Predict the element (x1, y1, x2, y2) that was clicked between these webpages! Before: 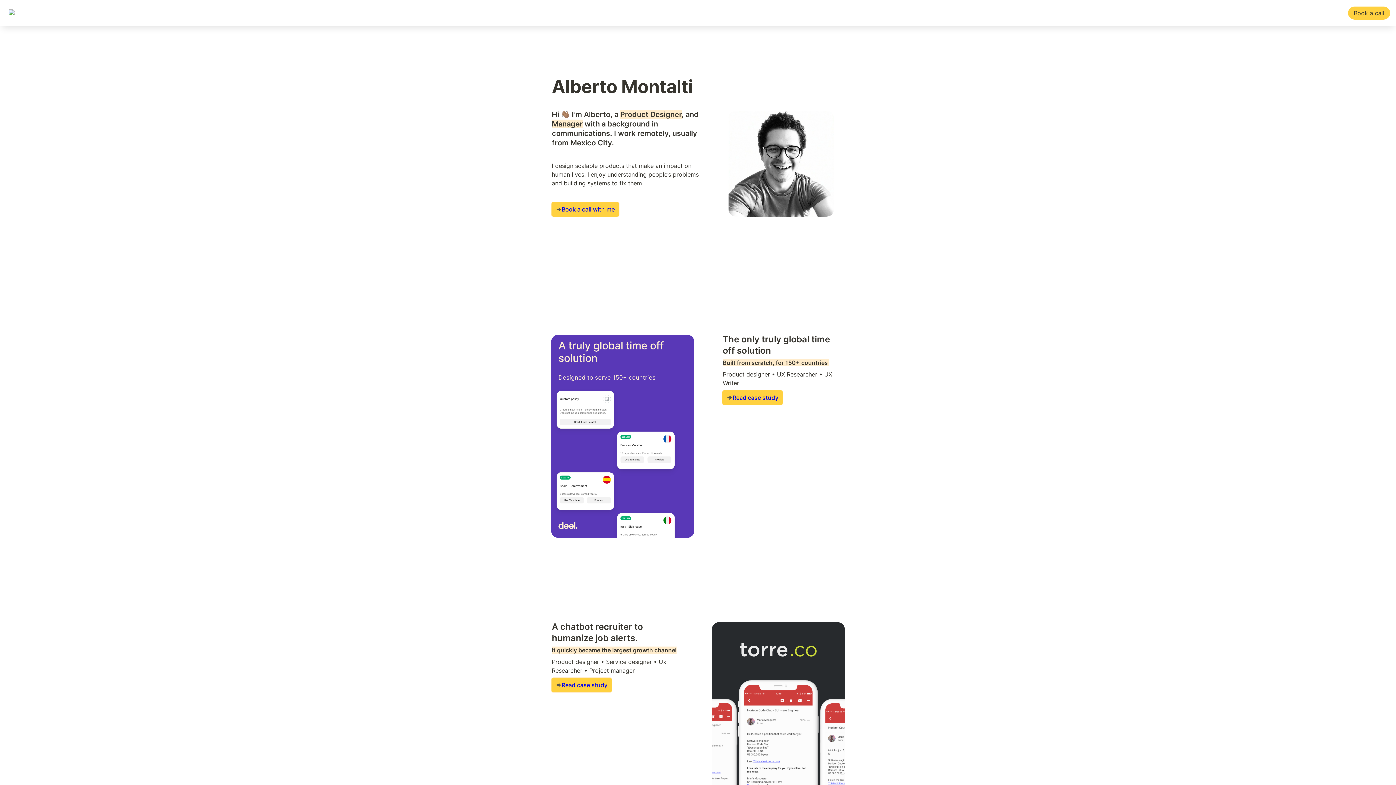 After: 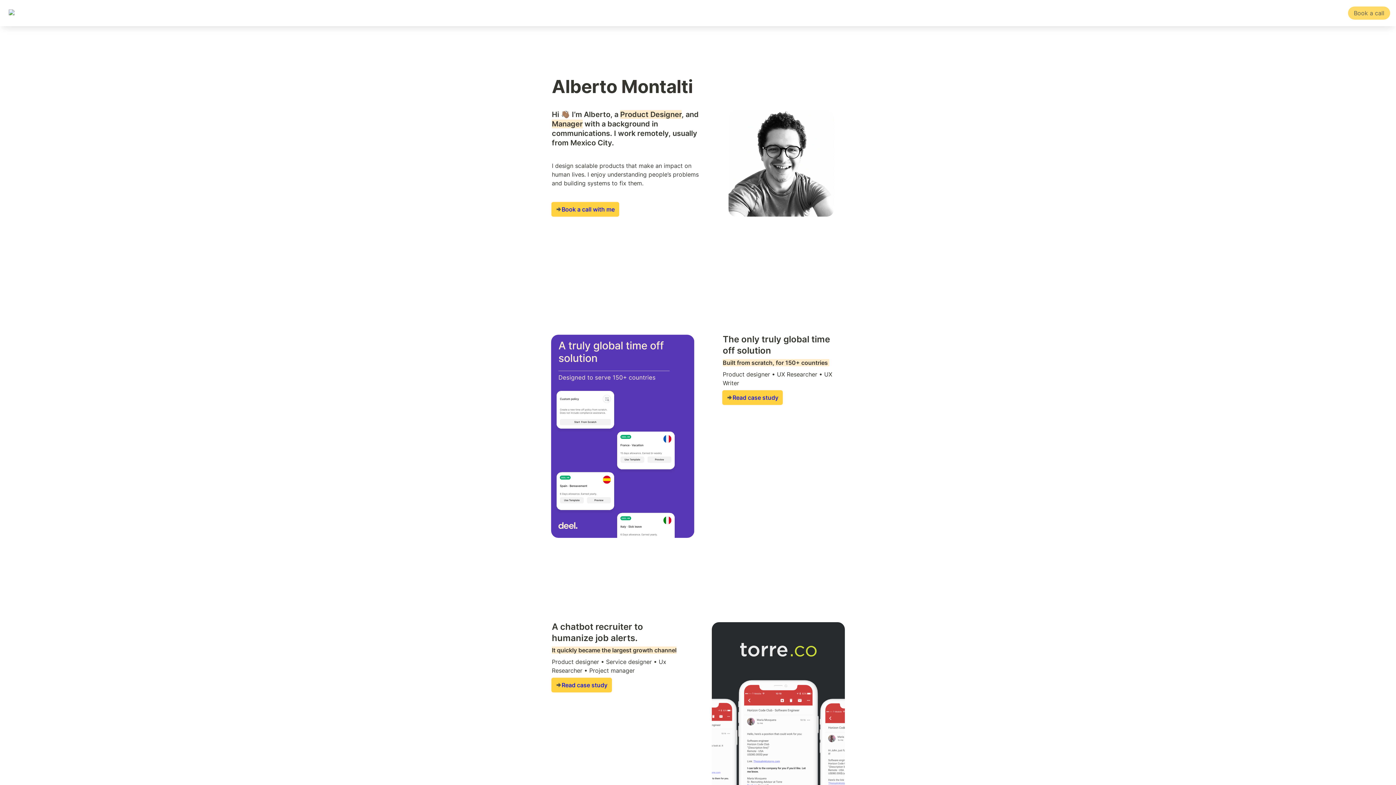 Action: label: Book a call bbox: (1348, 6, 1390, 19)